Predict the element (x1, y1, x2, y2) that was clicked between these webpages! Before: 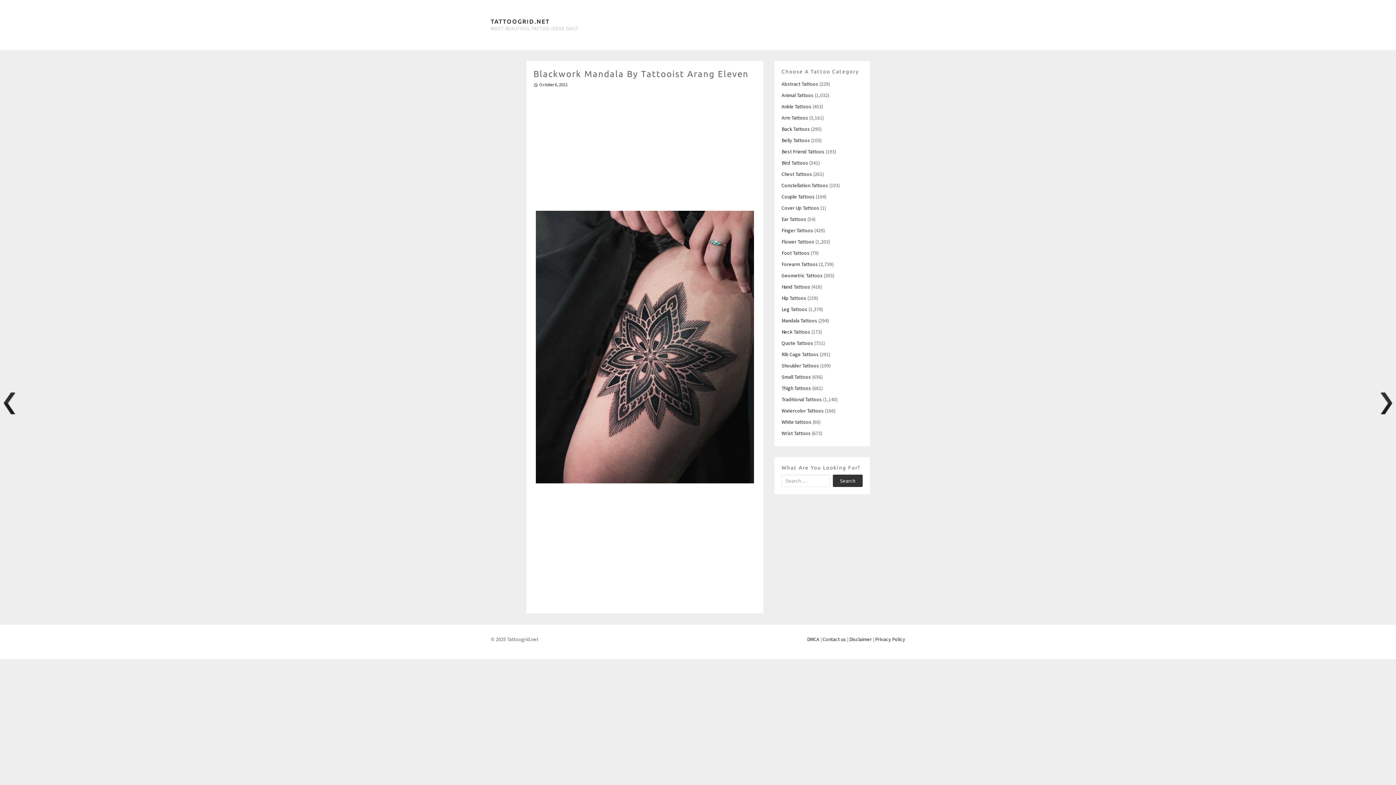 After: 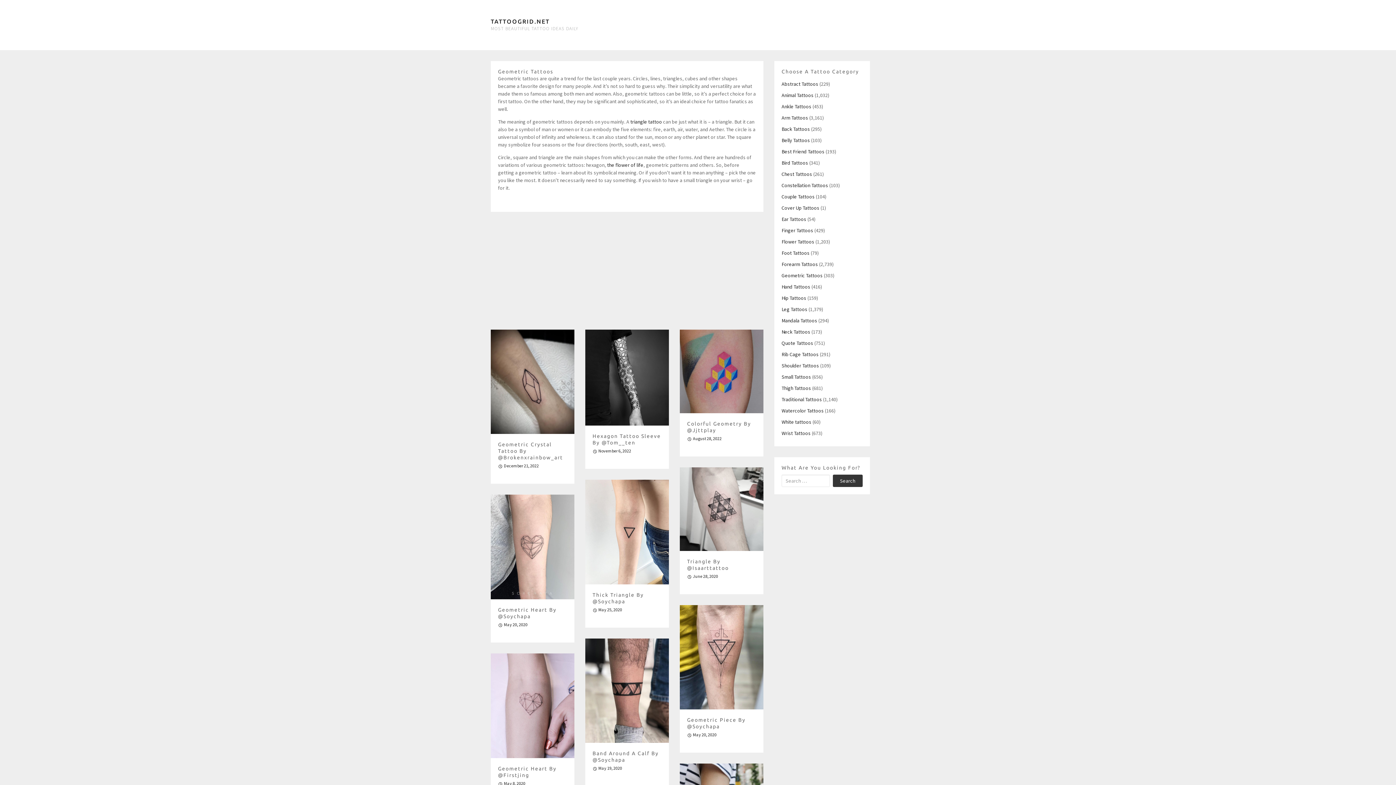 Action: label: Geometric Tattoos bbox: (781, 272, 822, 278)